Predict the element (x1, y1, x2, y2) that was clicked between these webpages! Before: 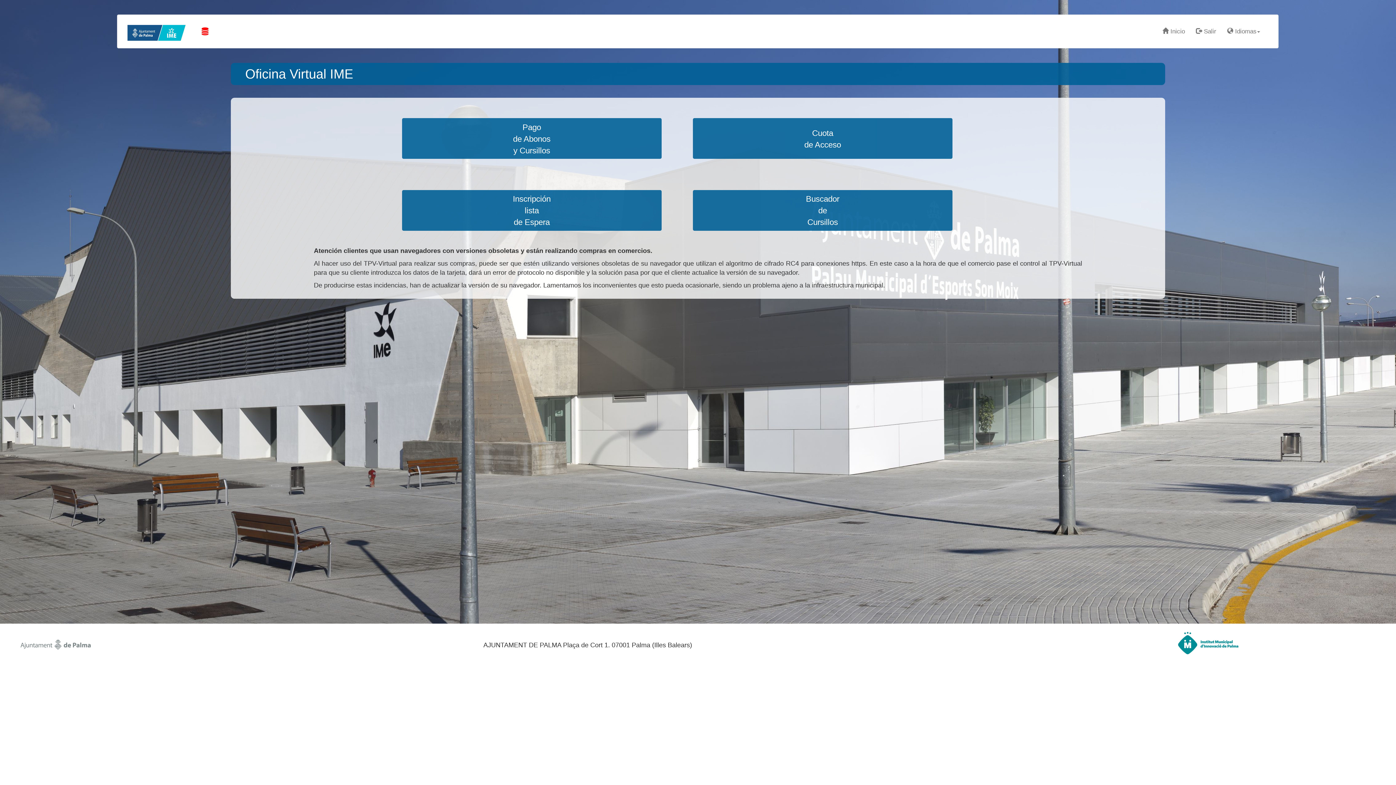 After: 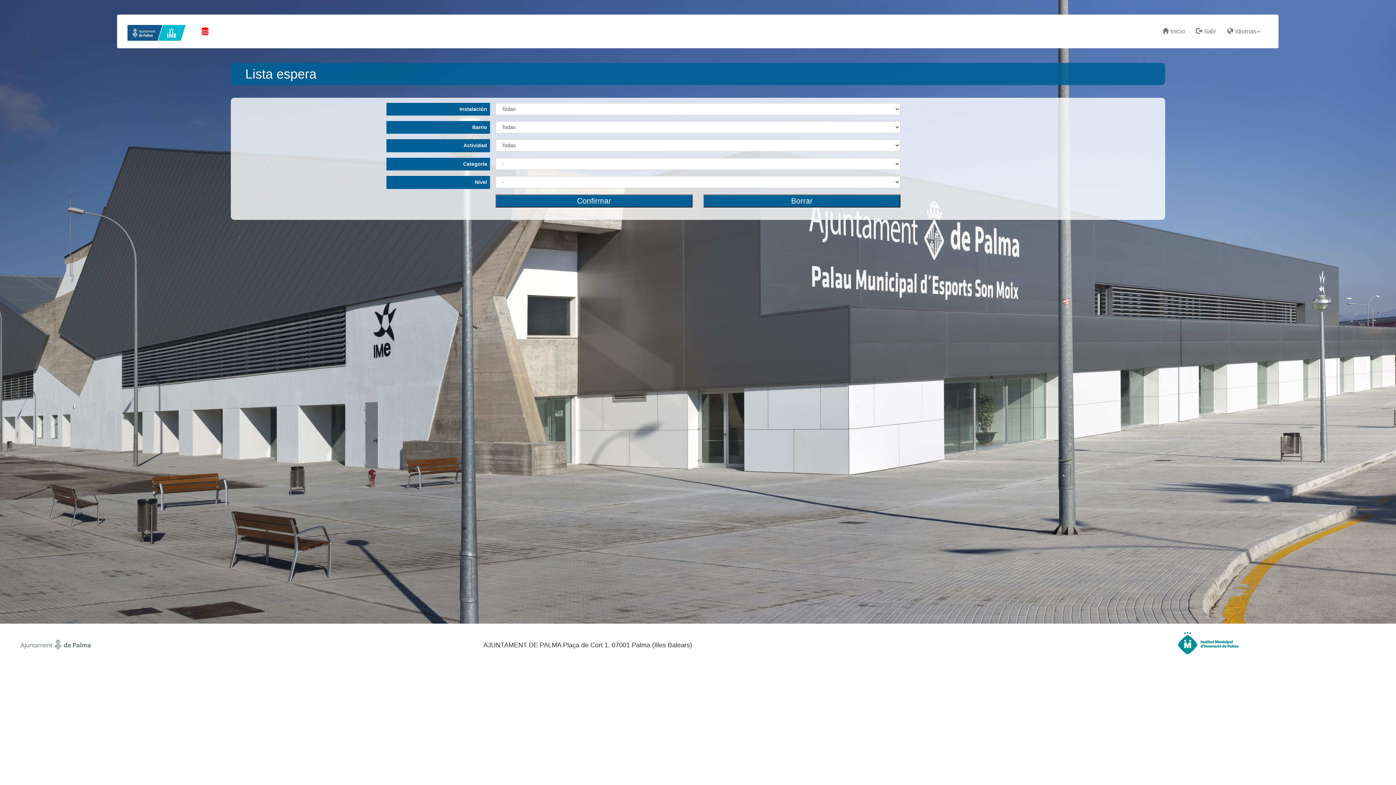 Action: bbox: (508, 191, 555, 231) label: Inscripción
lista
de Espera